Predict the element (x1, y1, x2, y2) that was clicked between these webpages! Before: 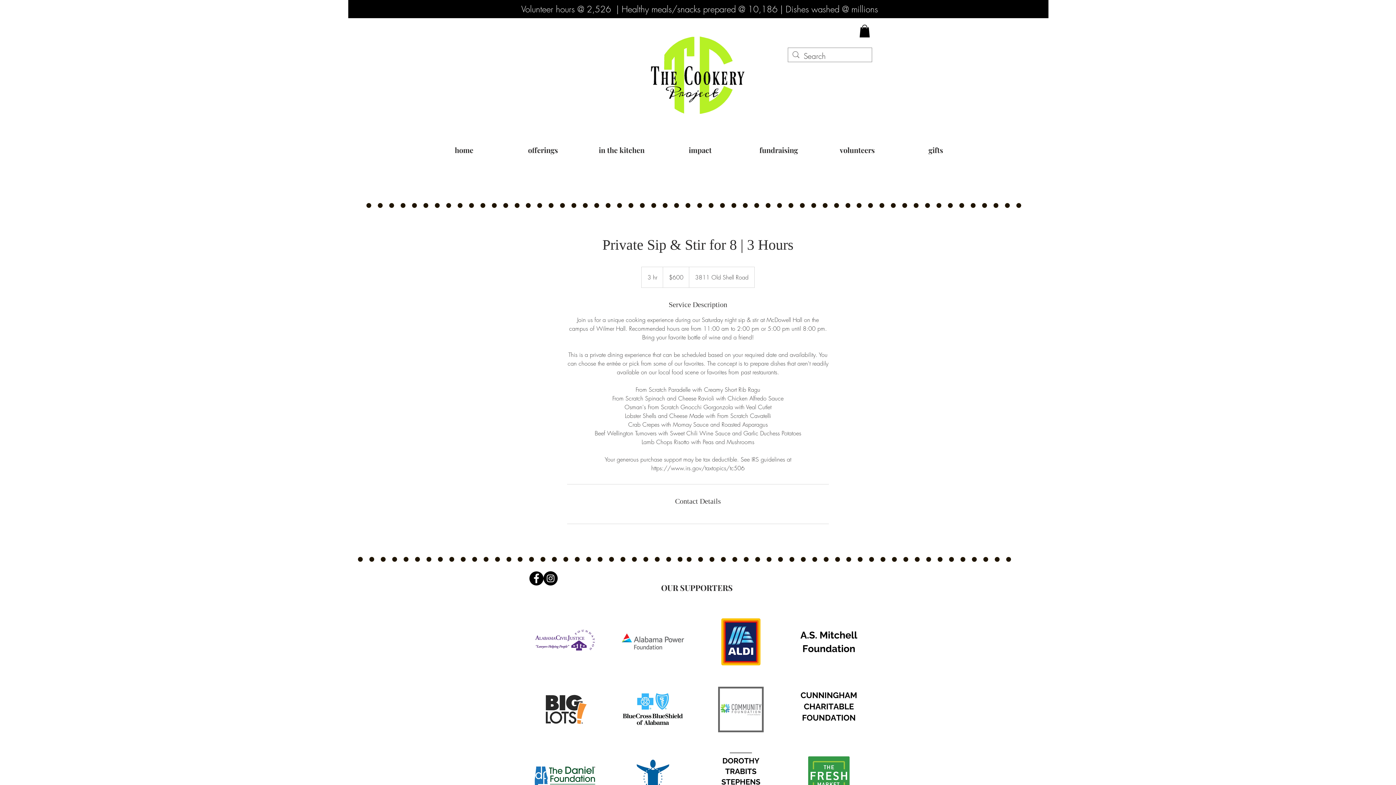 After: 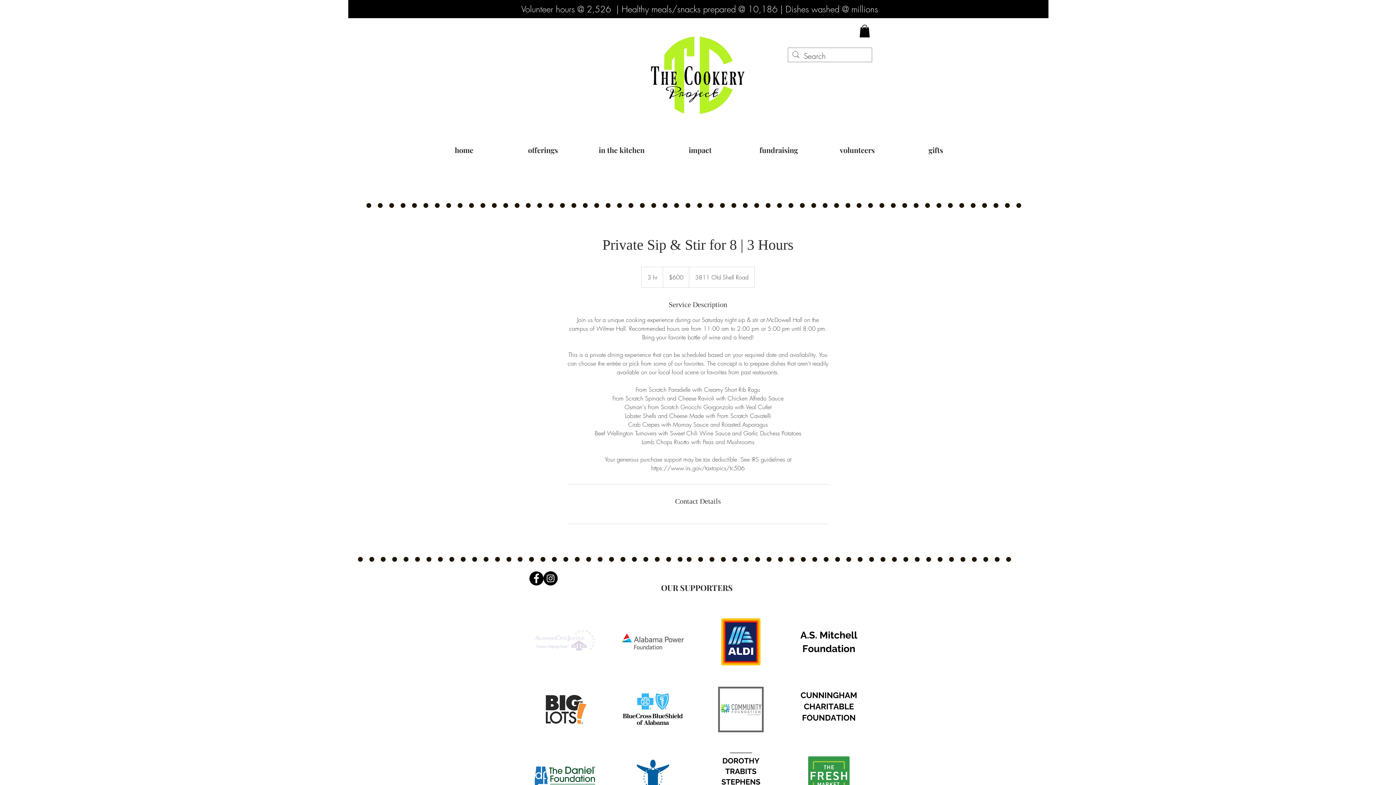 Action: label: acjf bbox: (530, 617, 599, 666)